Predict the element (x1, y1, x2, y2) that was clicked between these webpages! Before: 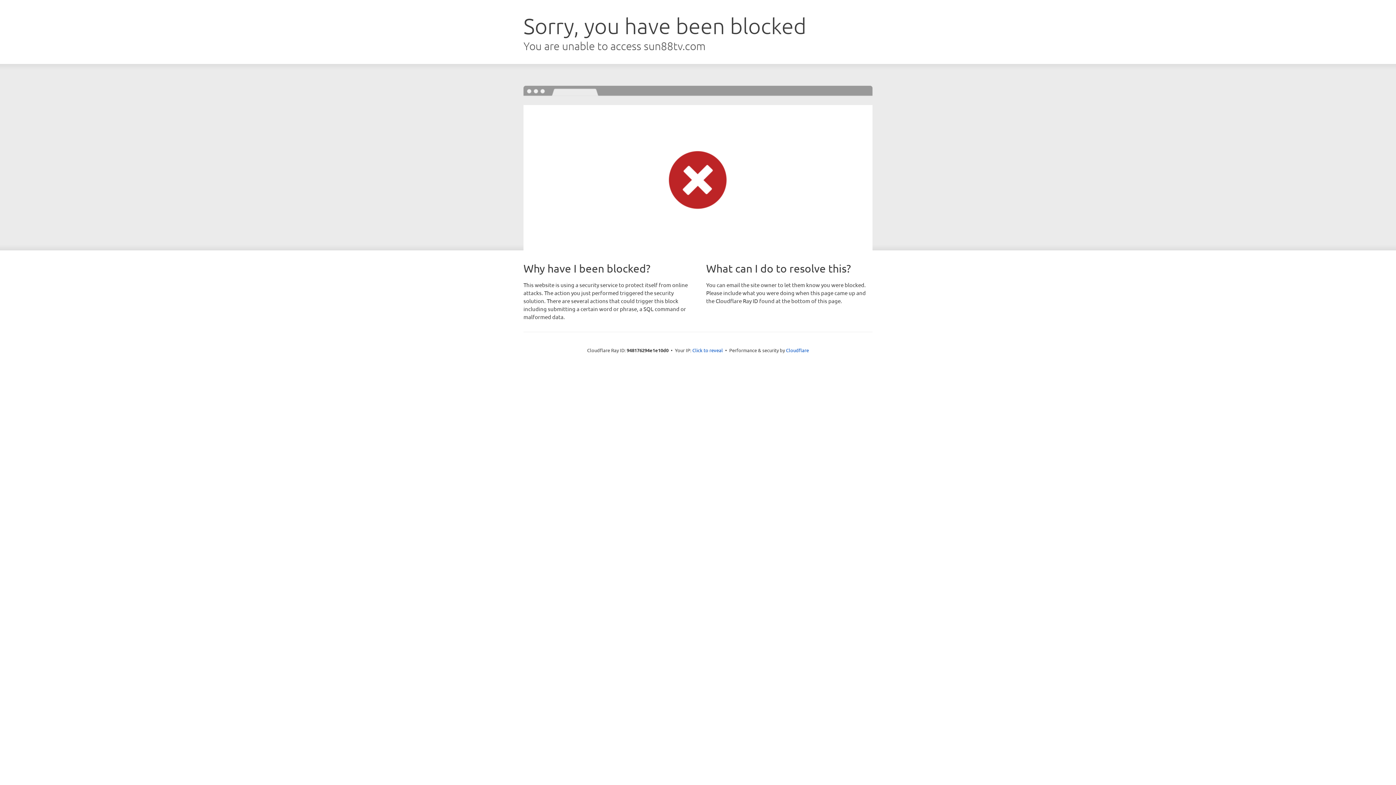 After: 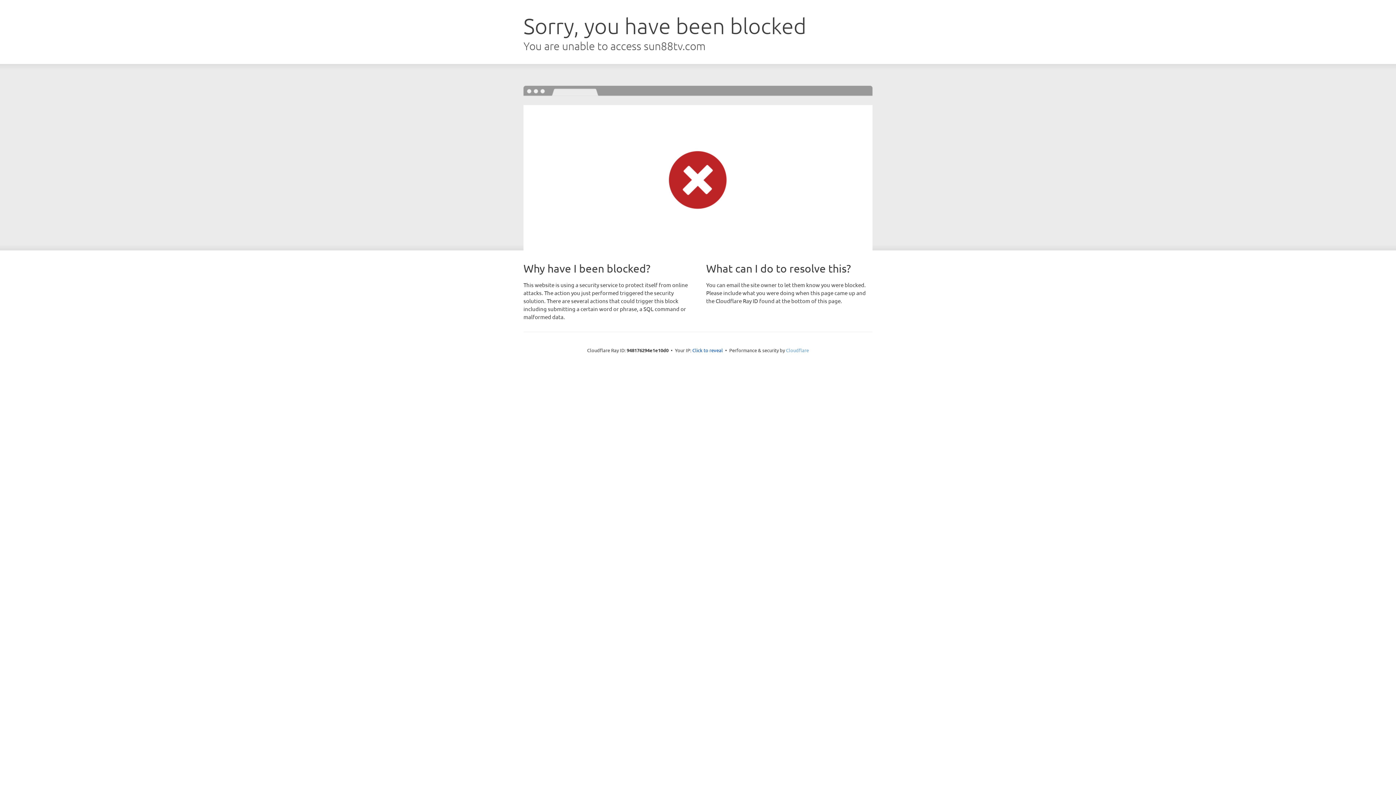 Action: bbox: (786, 347, 809, 353) label: Cloudflare